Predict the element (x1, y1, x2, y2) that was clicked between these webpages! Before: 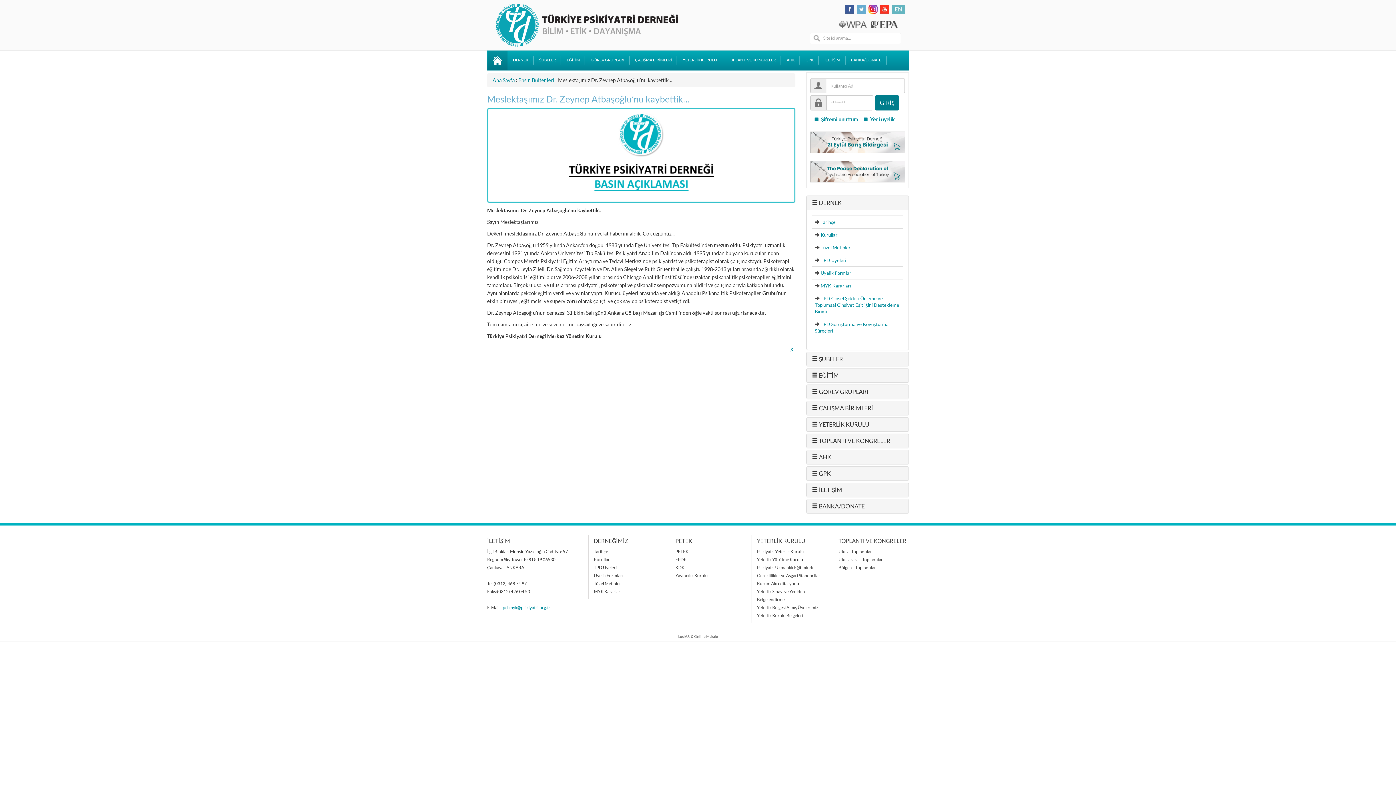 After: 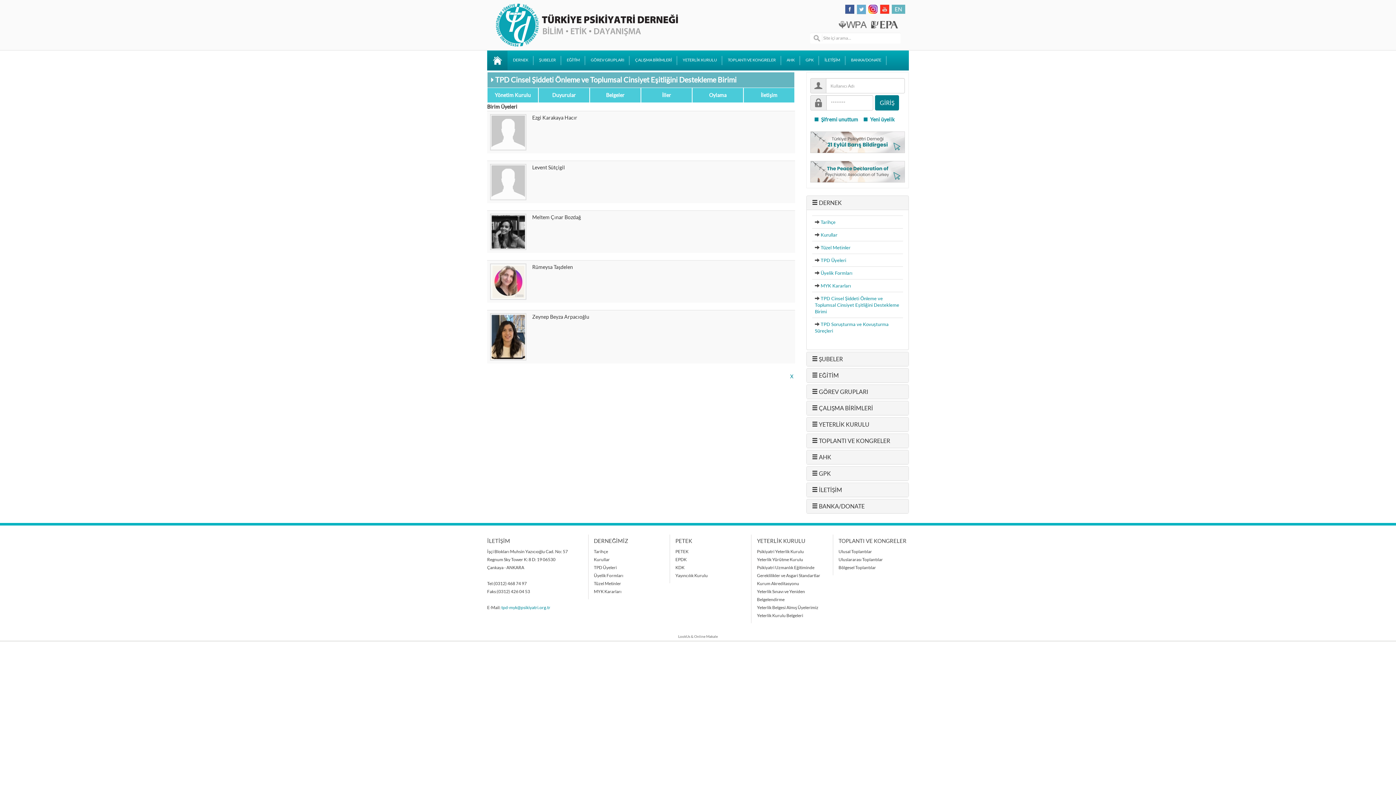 Action: bbox: (815, 296, 899, 314) label: TPD Cinsel Şiddeti Önleme ve Toplumsal Cinsiyet Eşitliğini Destekleme Birimi